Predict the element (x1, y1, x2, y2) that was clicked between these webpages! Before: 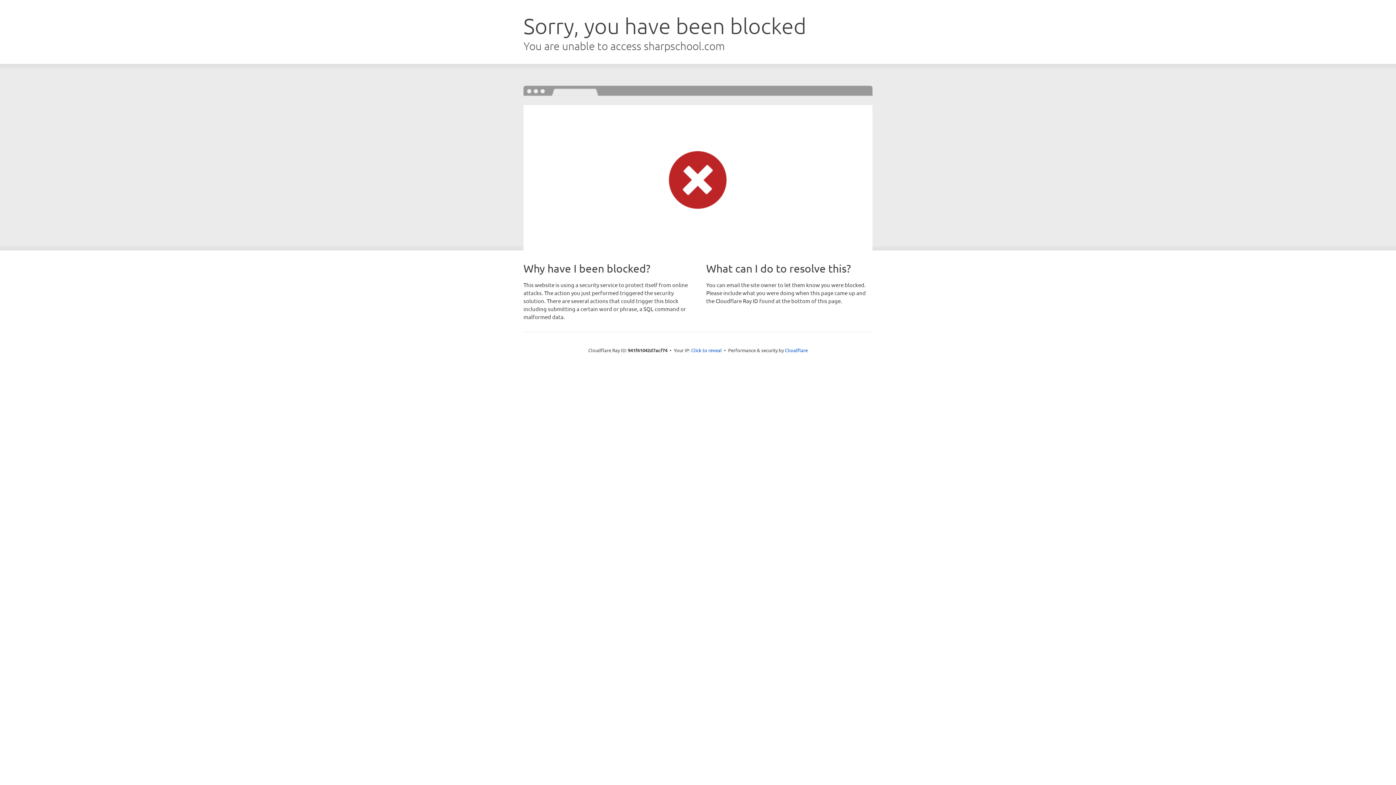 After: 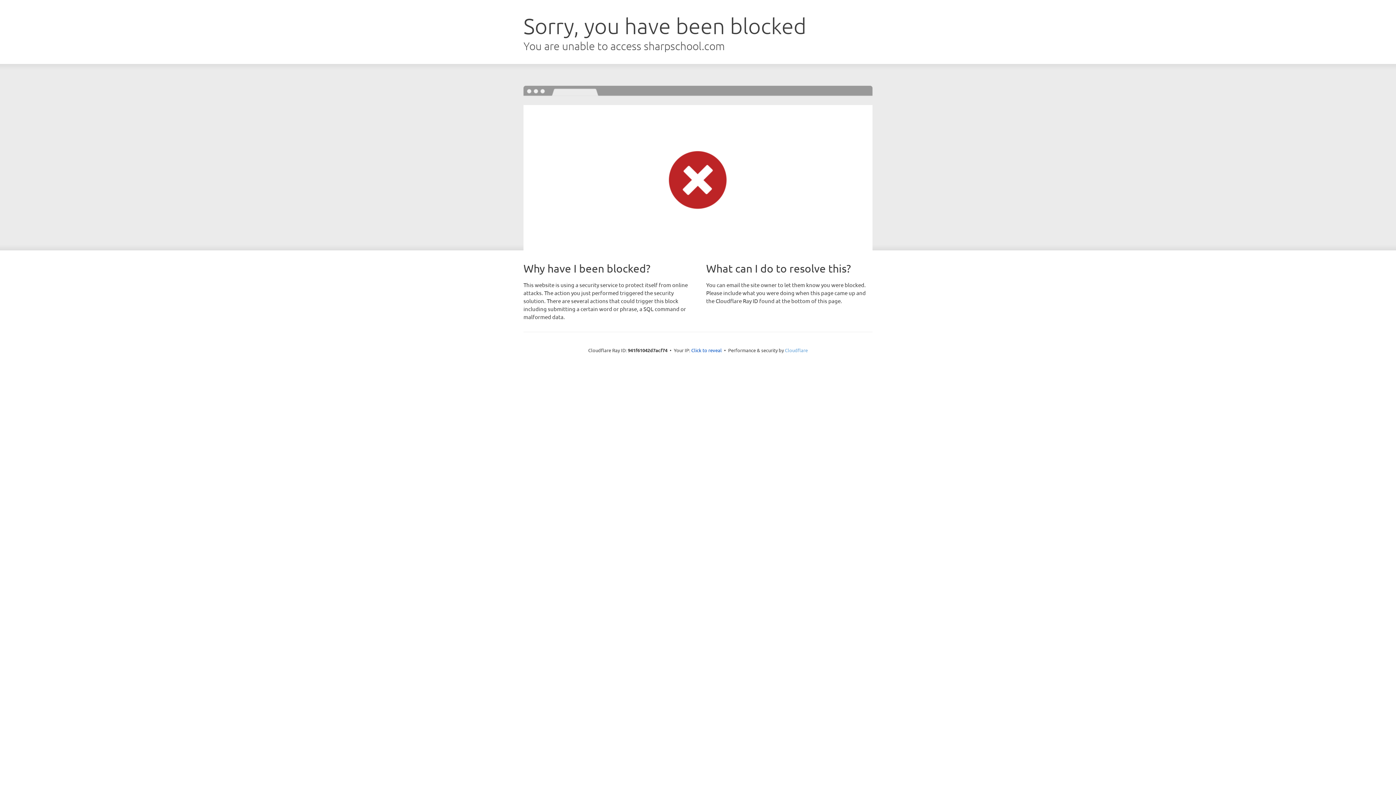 Action: label: Cloudflare bbox: (785, 347, 808, 353)